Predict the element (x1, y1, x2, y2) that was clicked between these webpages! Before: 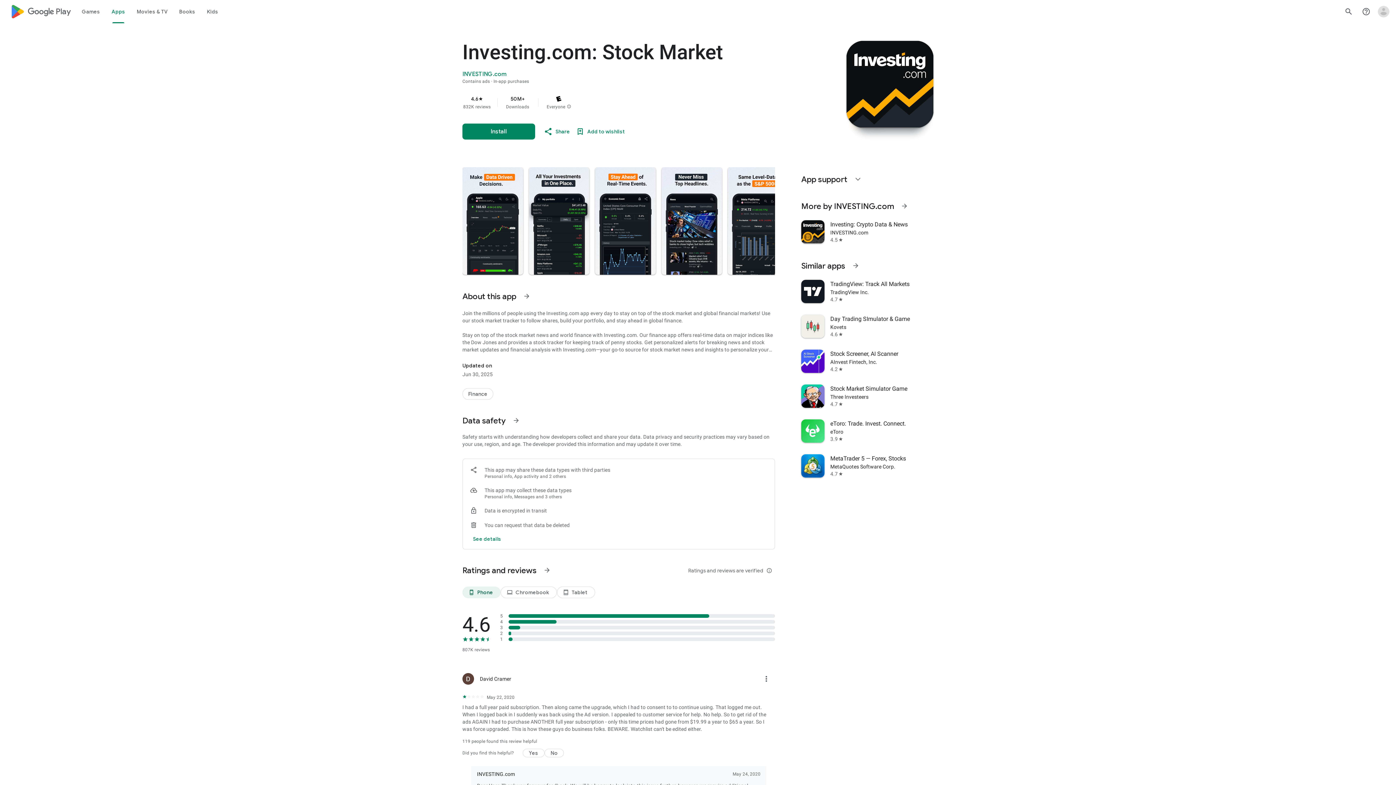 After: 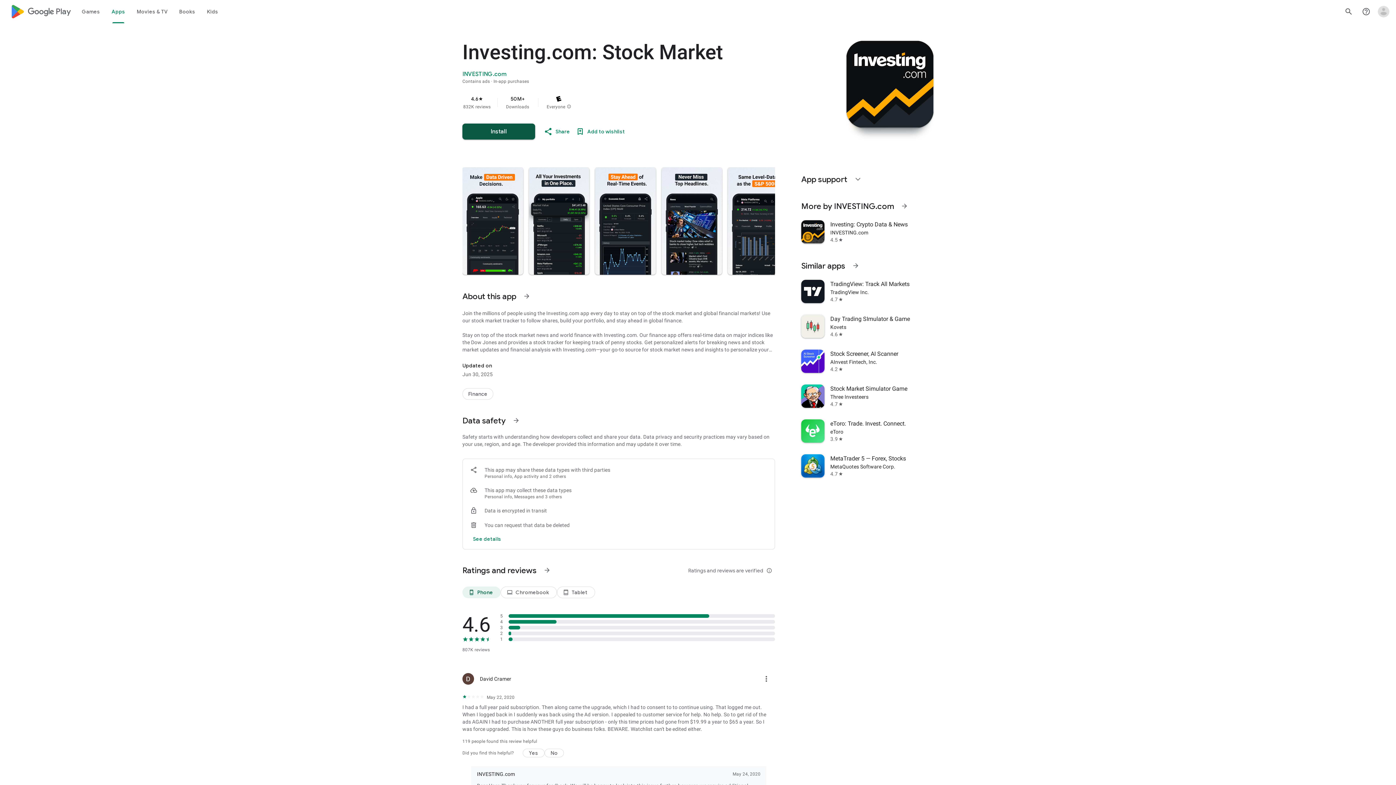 Action: label: Install bbox: (462, 123, 535, 139)